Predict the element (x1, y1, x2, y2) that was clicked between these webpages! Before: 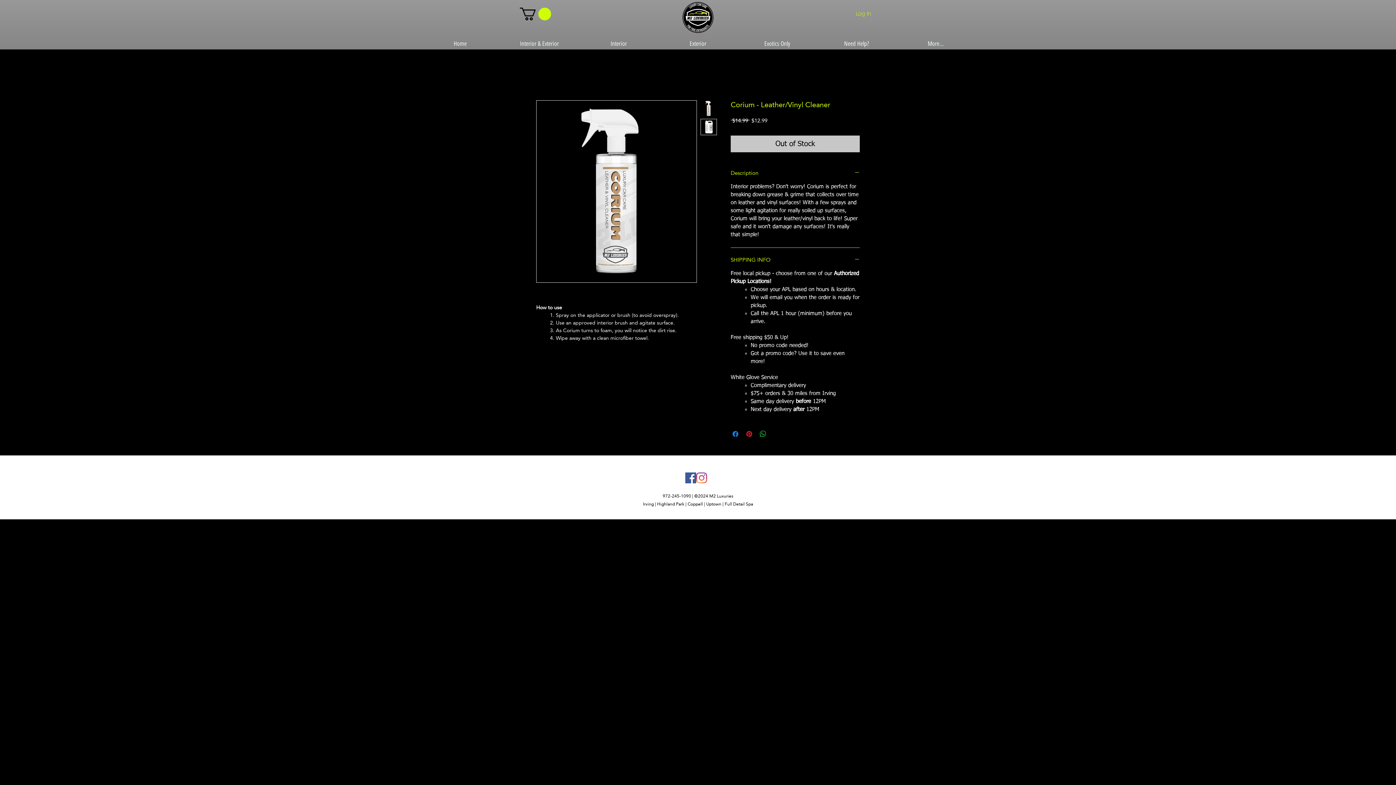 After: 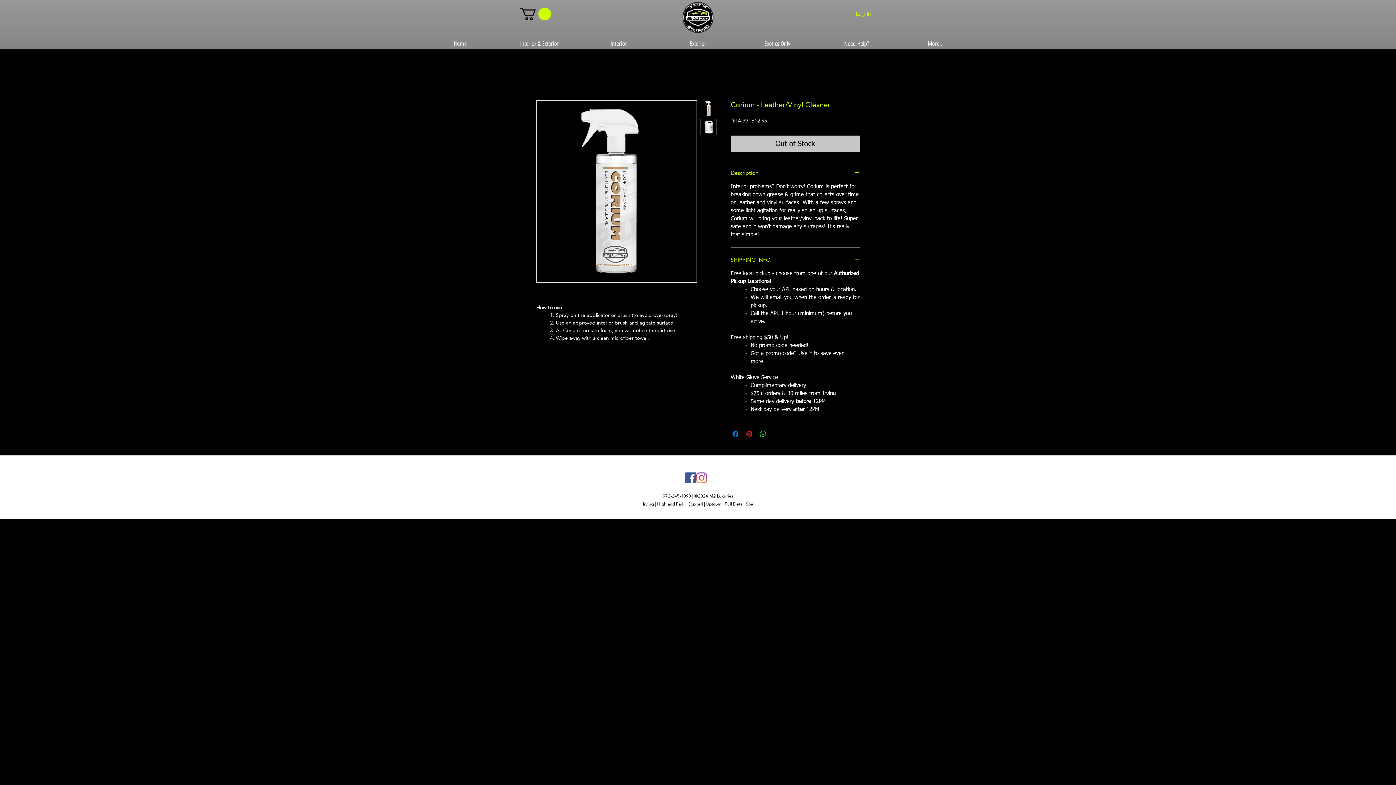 Action: bbox: (700, 100, 717, 116)